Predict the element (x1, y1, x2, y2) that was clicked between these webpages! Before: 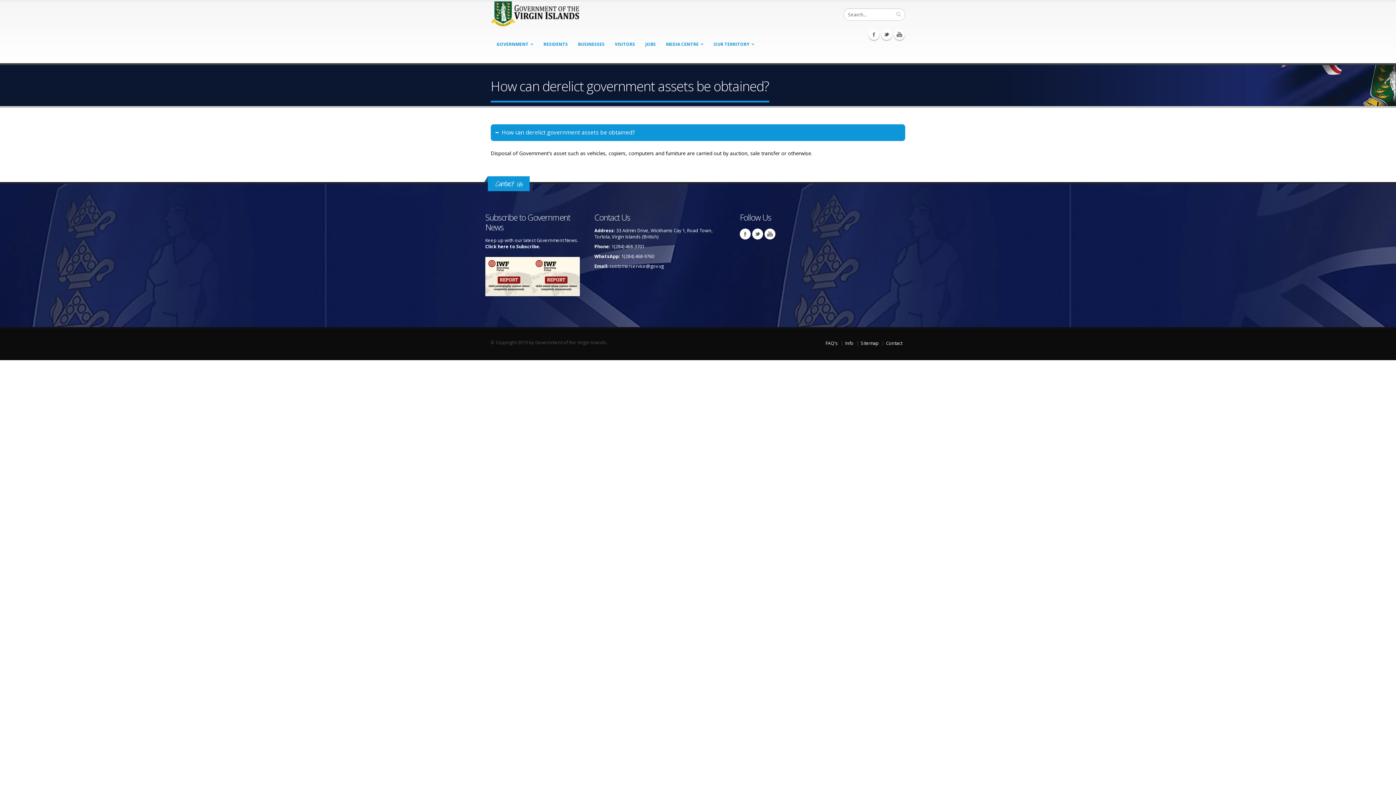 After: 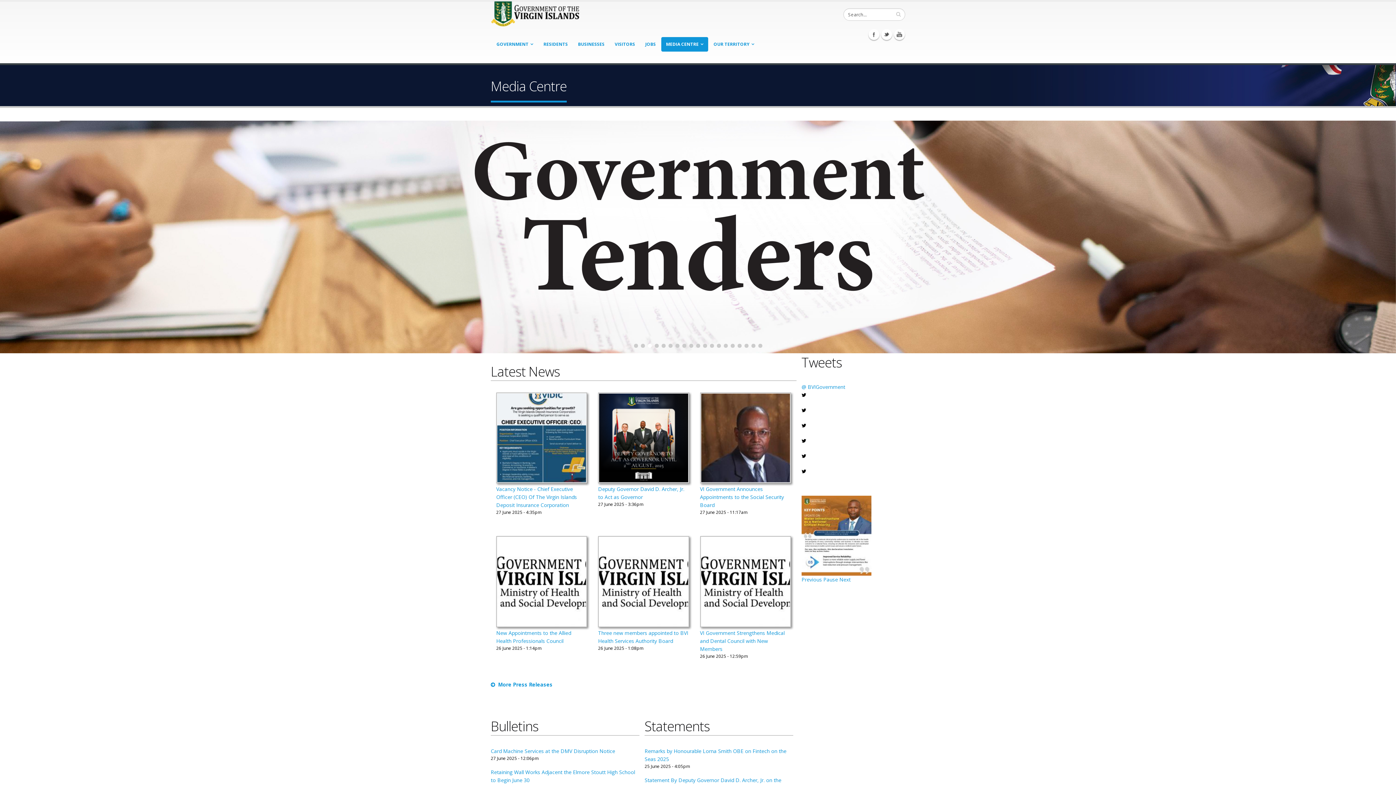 Action: bbox: (661, 37, 708, 51) label: MEDIA CENTRE